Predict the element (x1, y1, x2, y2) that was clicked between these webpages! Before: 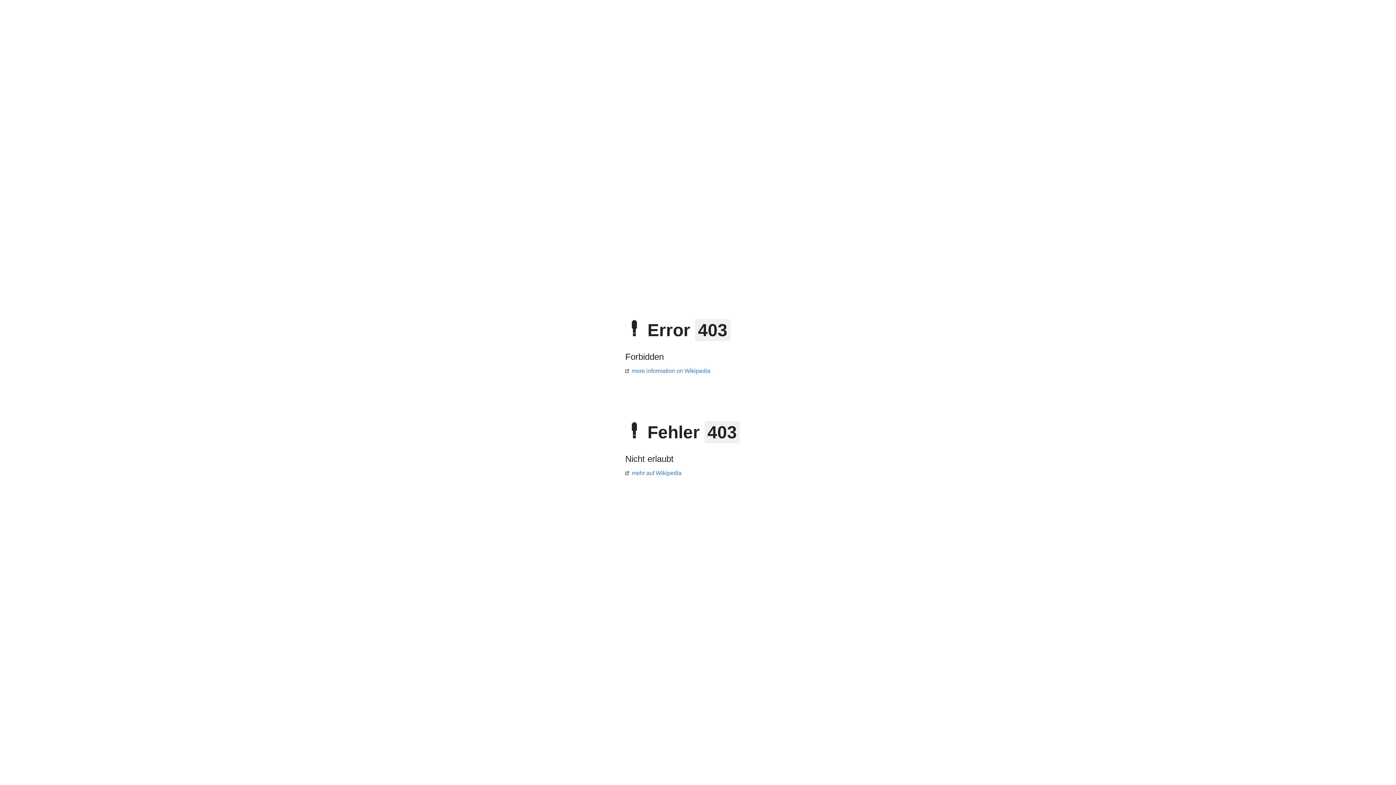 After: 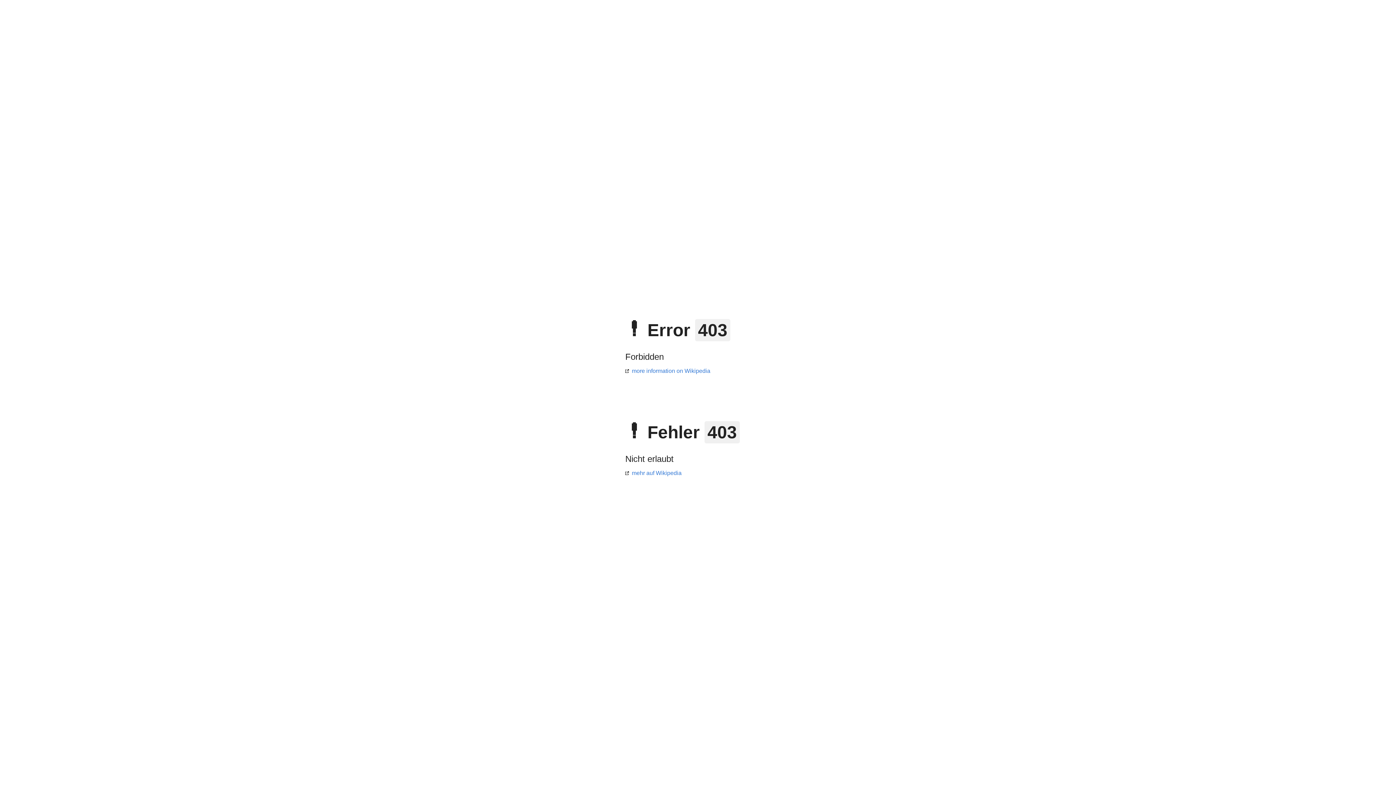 Action: label: more information on Wikipedia bbox: (625, 368, 710, 374)